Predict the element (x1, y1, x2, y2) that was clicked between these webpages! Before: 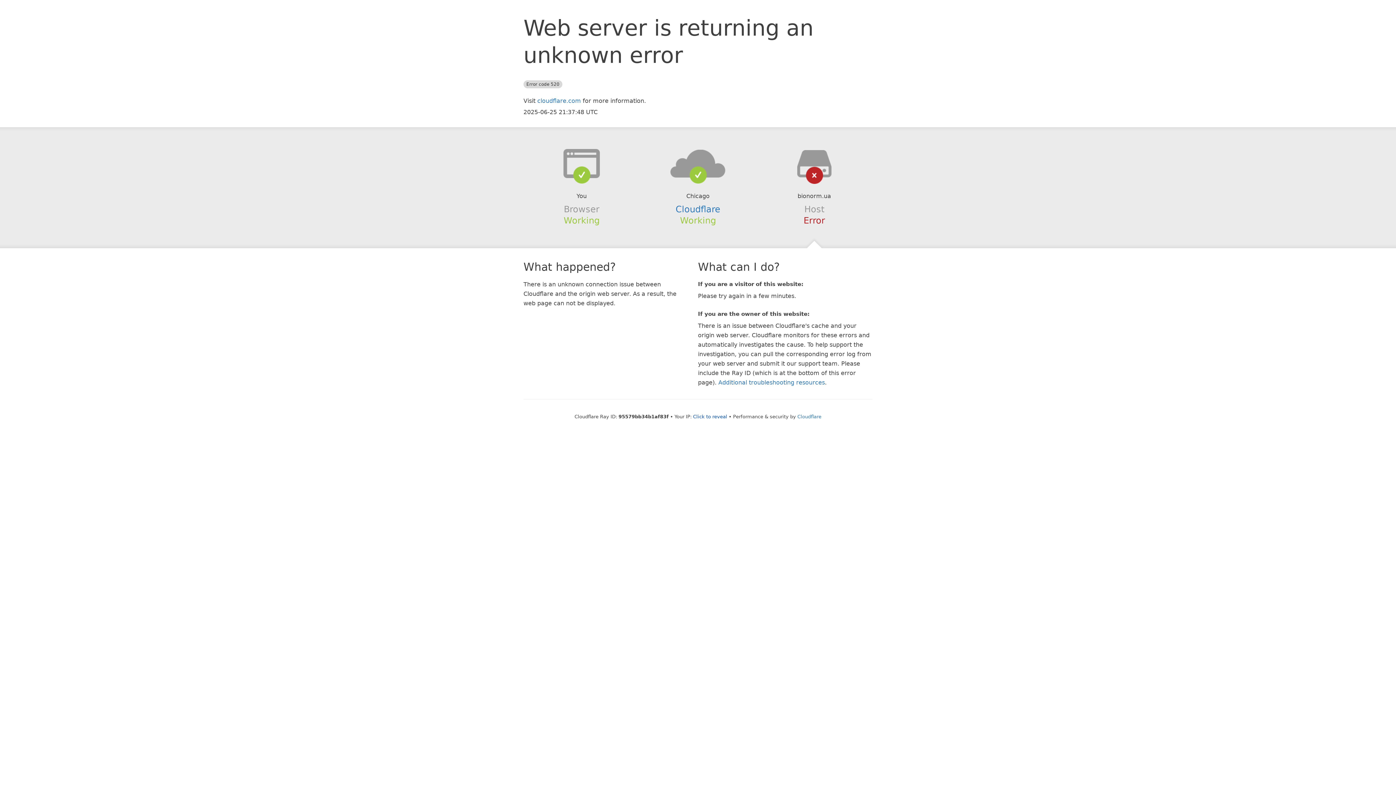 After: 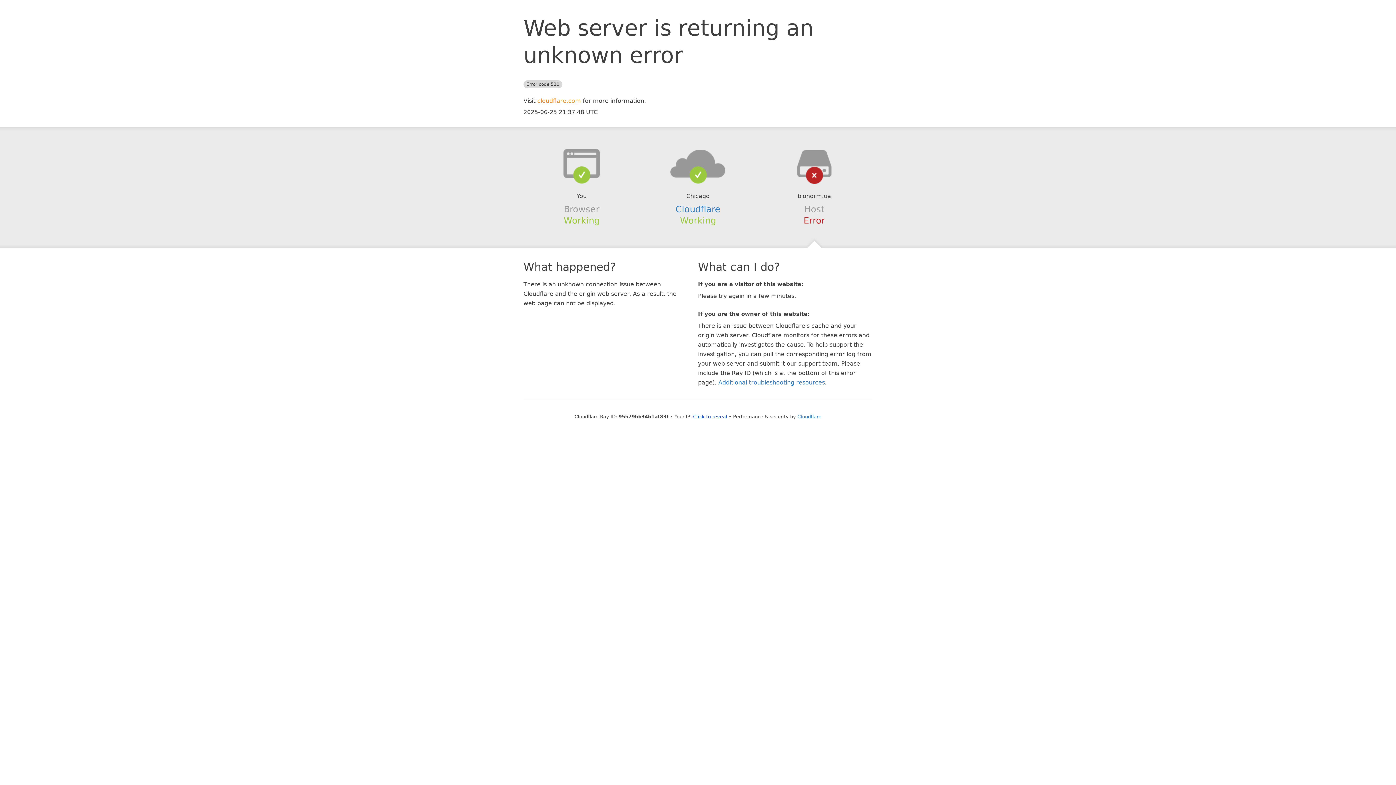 Action: bbox: (537, 97, 581, 104) label: cloudflare.com